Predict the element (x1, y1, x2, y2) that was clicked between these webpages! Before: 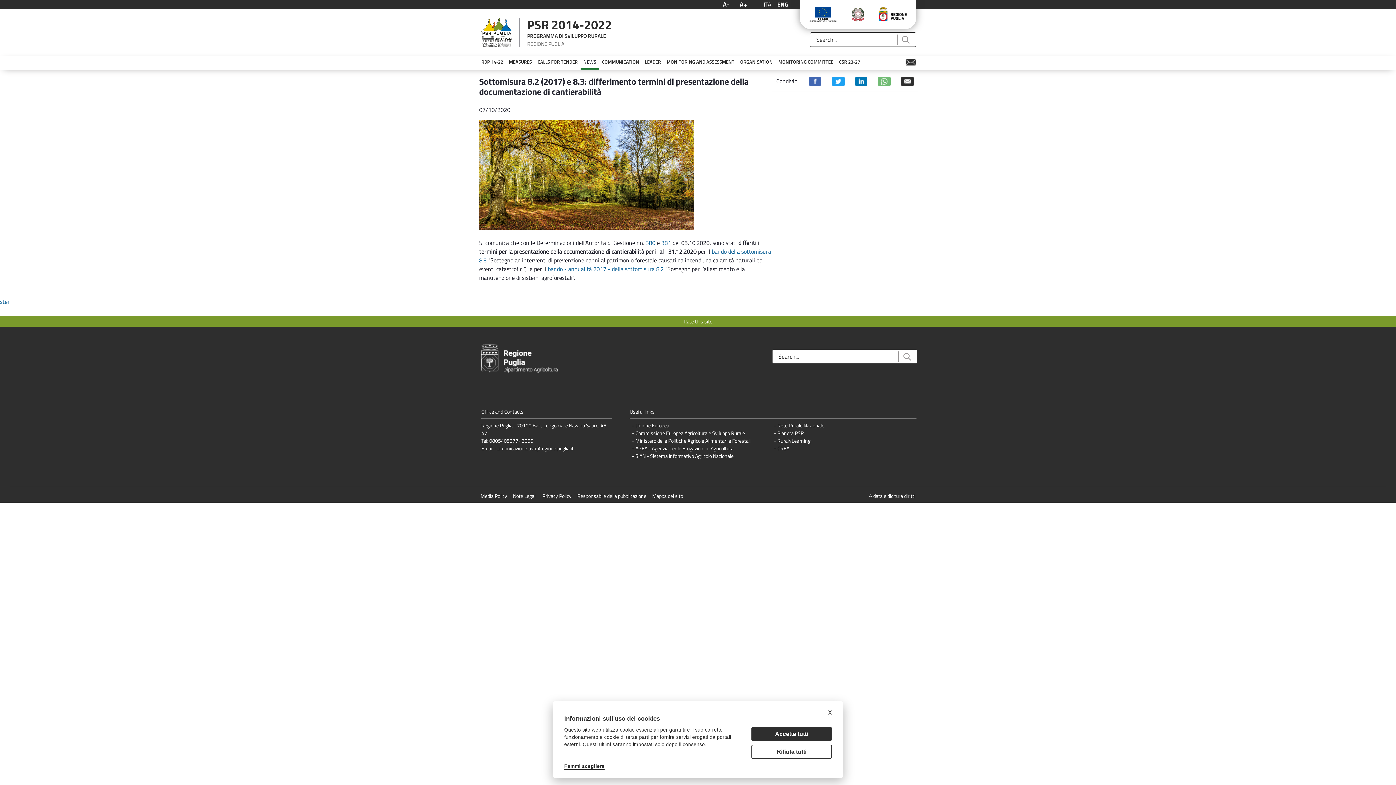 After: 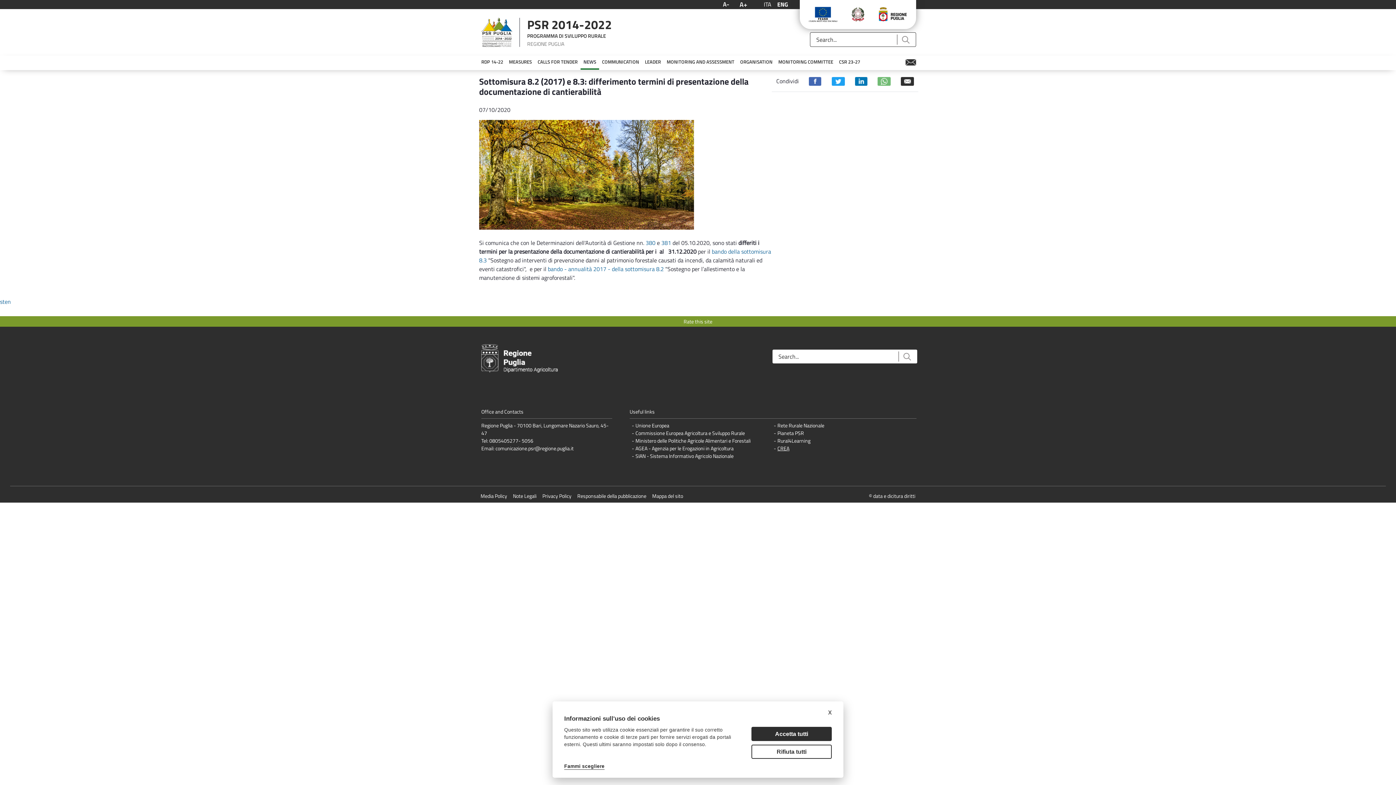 Action: label: CREA bbox: (777, 444, 789, 452)